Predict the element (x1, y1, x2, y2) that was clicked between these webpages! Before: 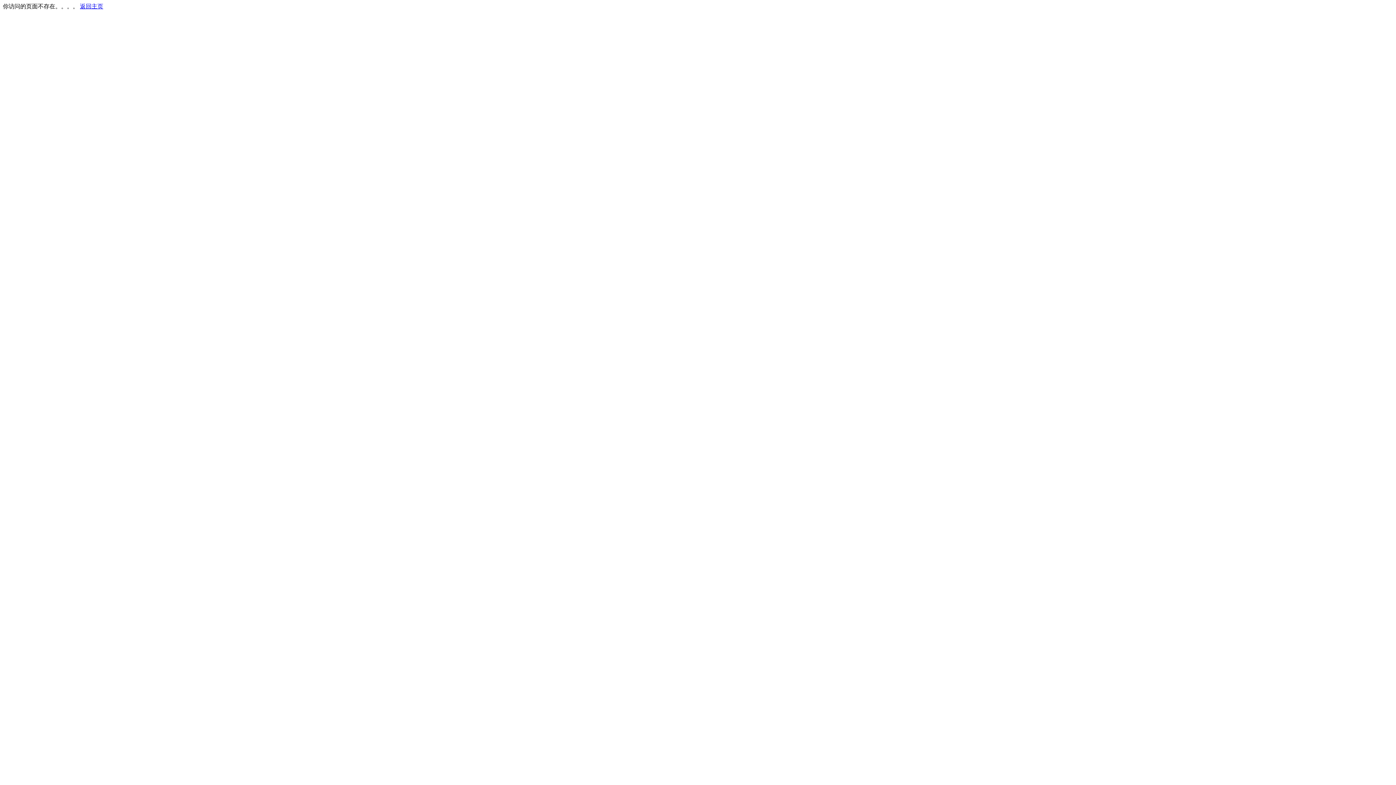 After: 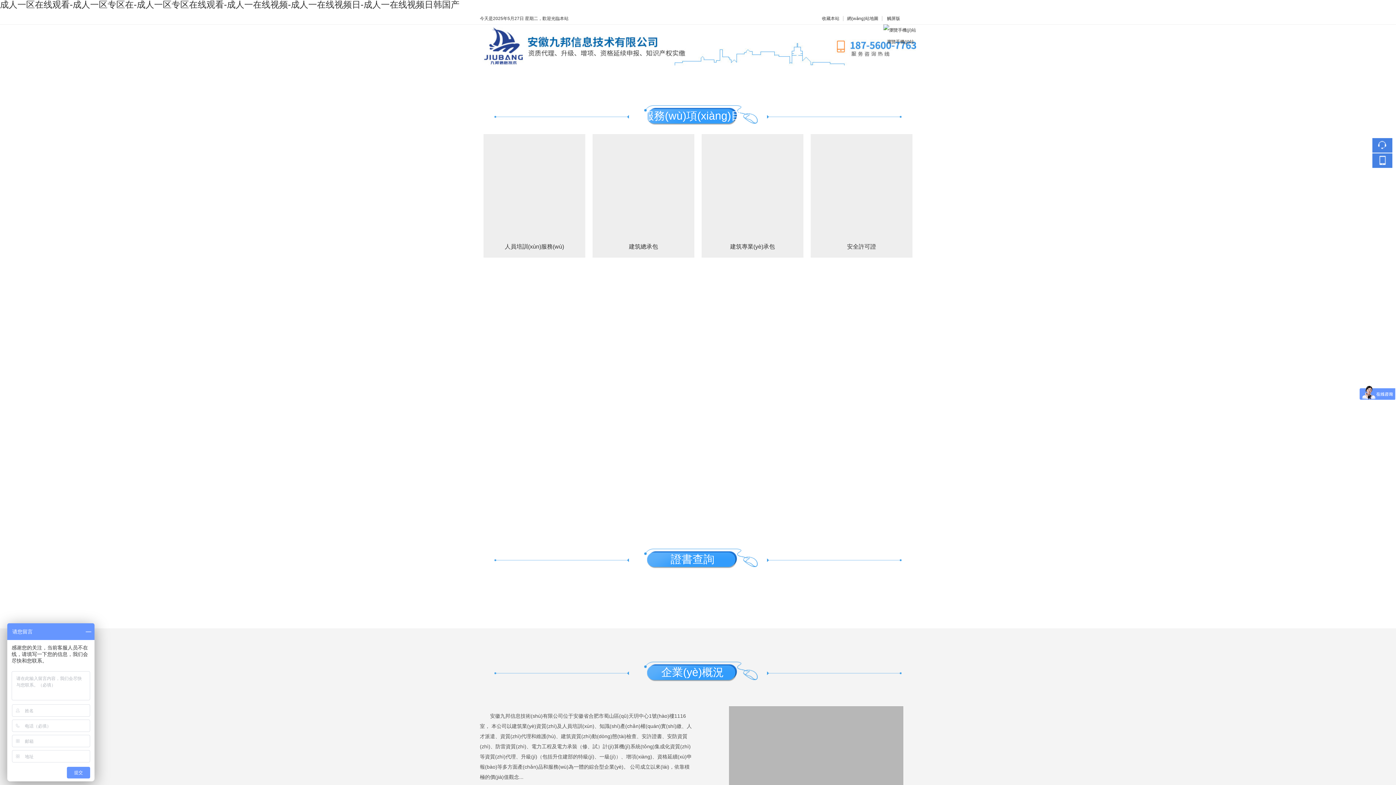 Action: bbox: (80, 3, 103, 9) label: 返回主页